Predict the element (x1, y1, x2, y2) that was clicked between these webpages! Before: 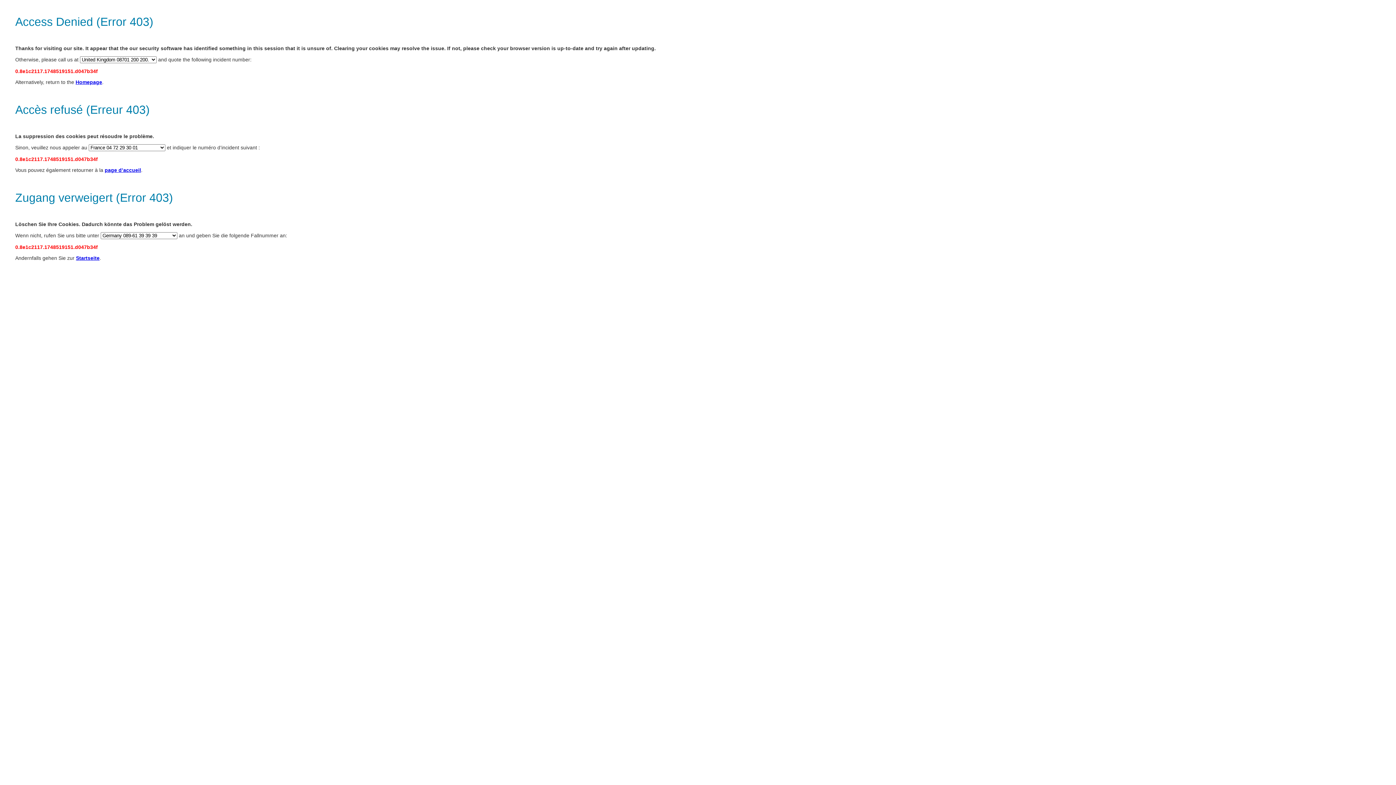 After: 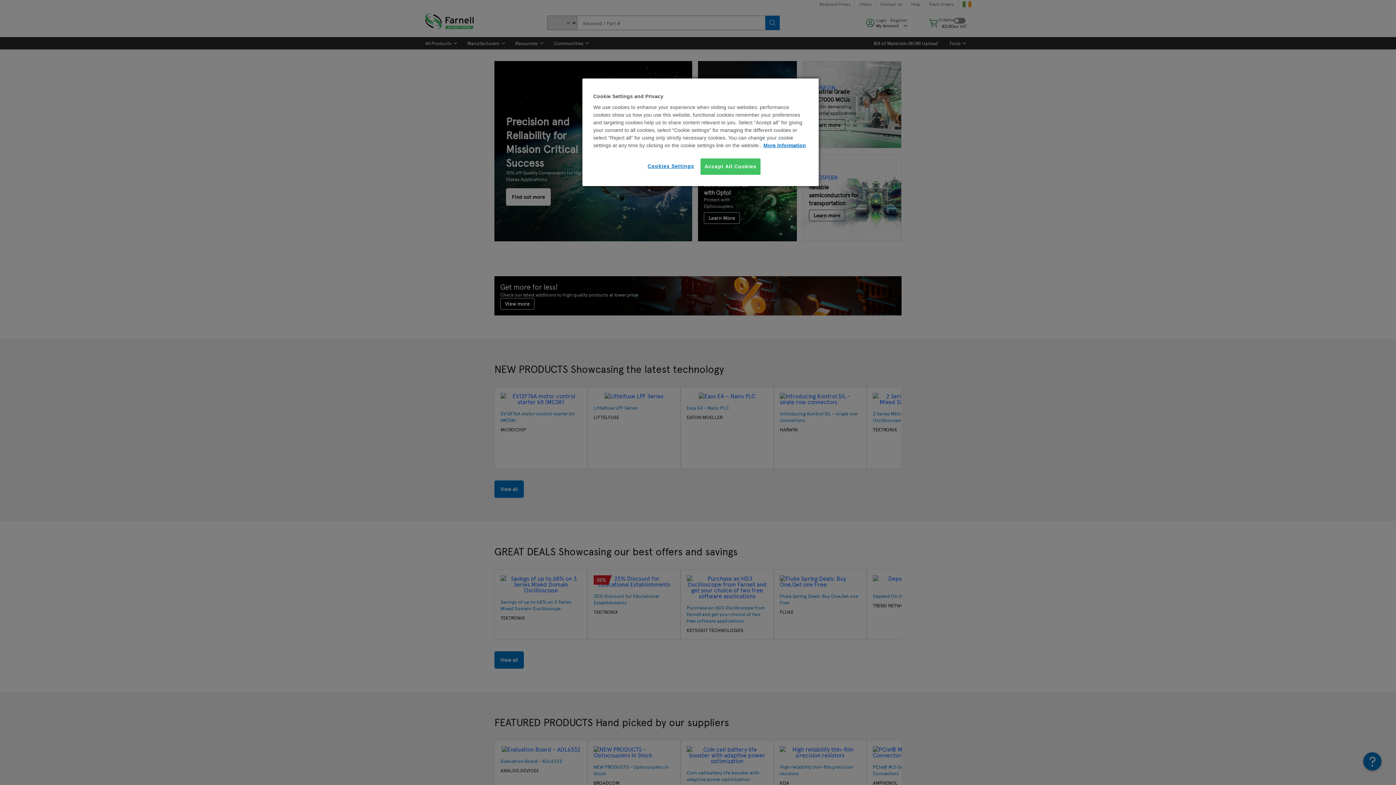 Action: bbox: (75, 79, 102, 85) label: Homepage